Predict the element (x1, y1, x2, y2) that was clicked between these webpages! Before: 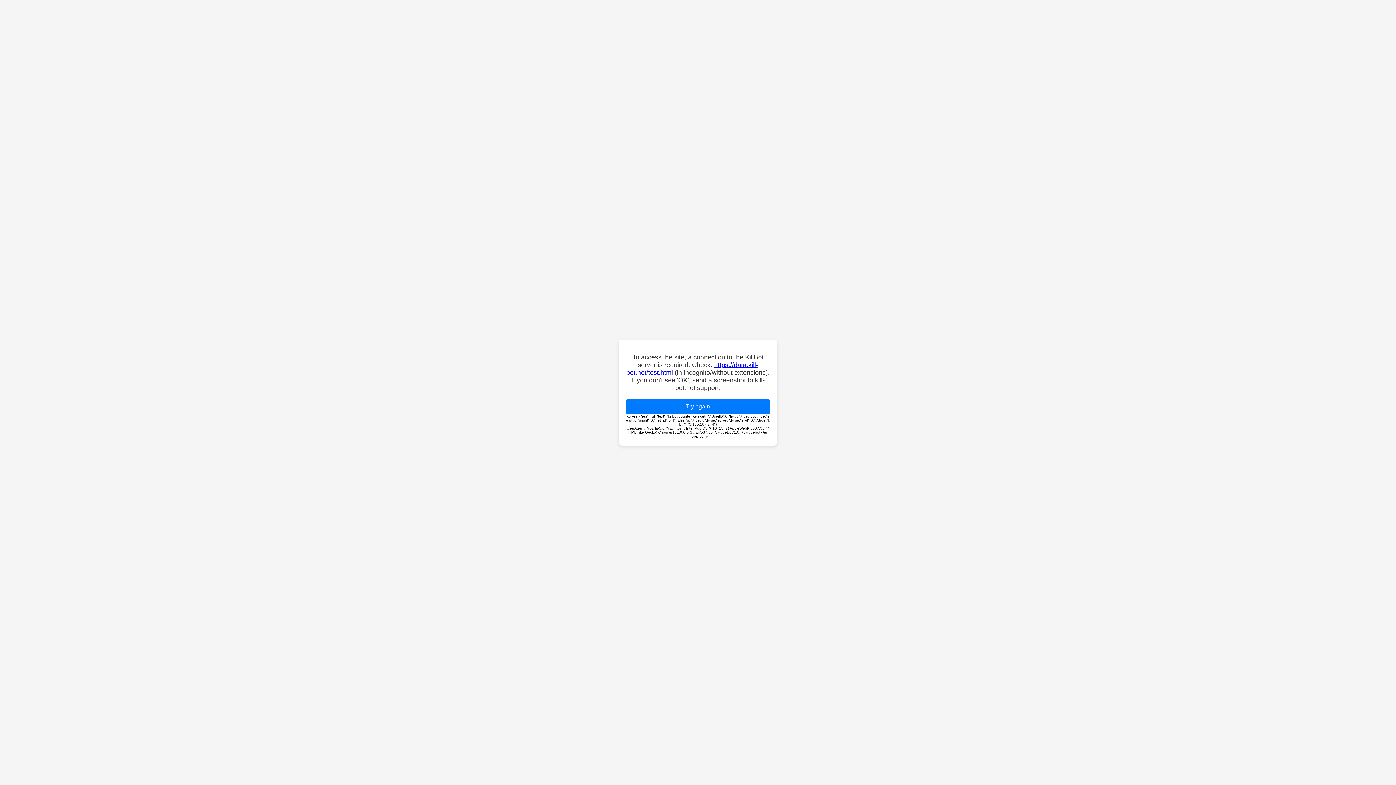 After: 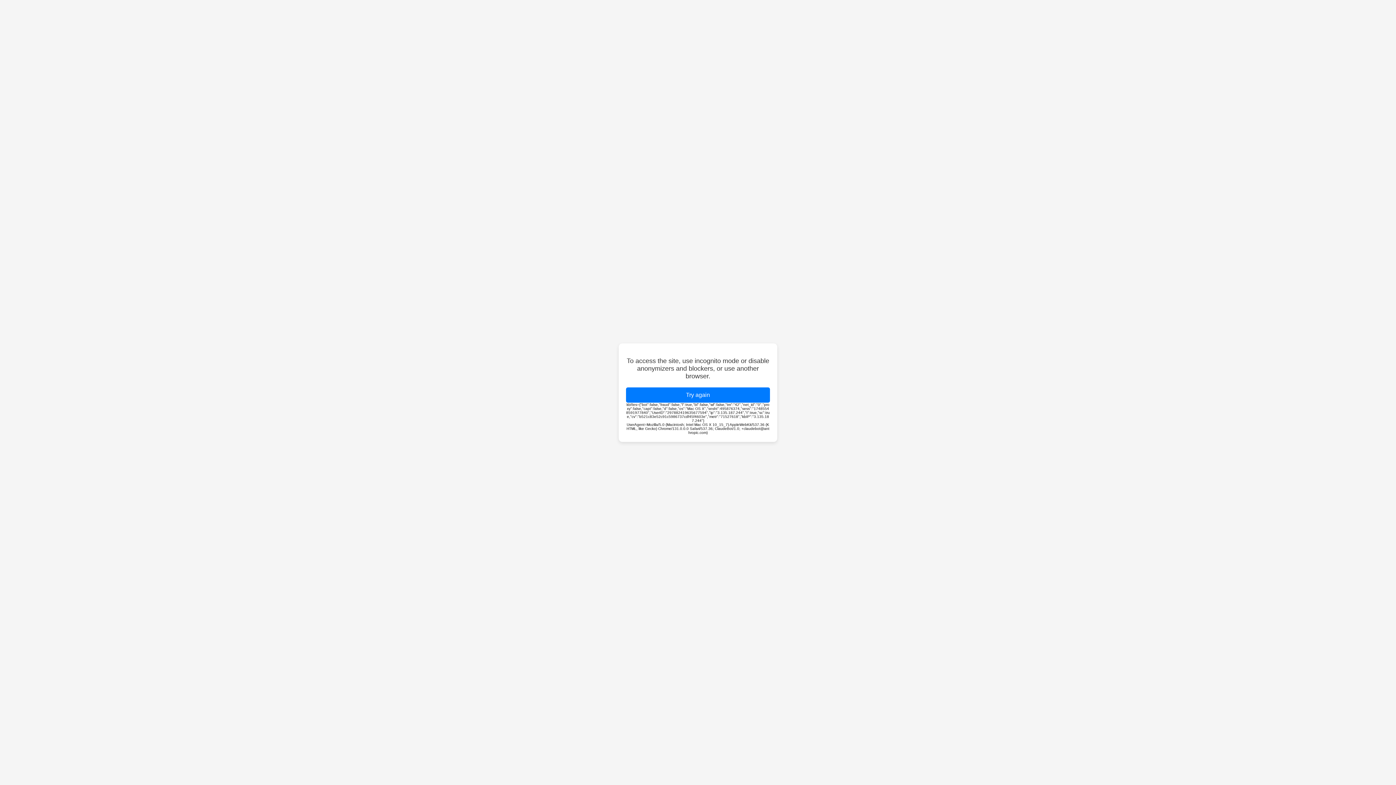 Action: bbox: (626, 399, 770, 414) label: Try again